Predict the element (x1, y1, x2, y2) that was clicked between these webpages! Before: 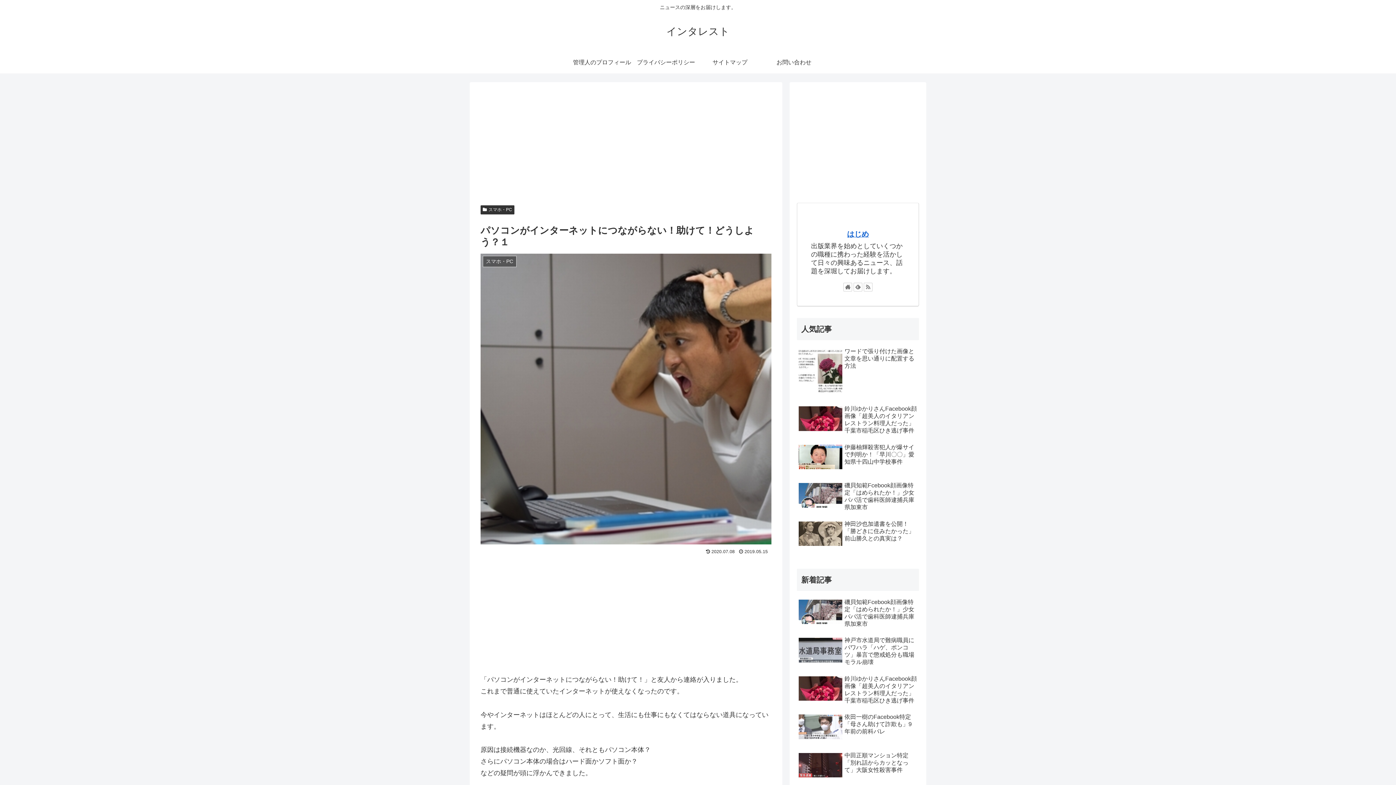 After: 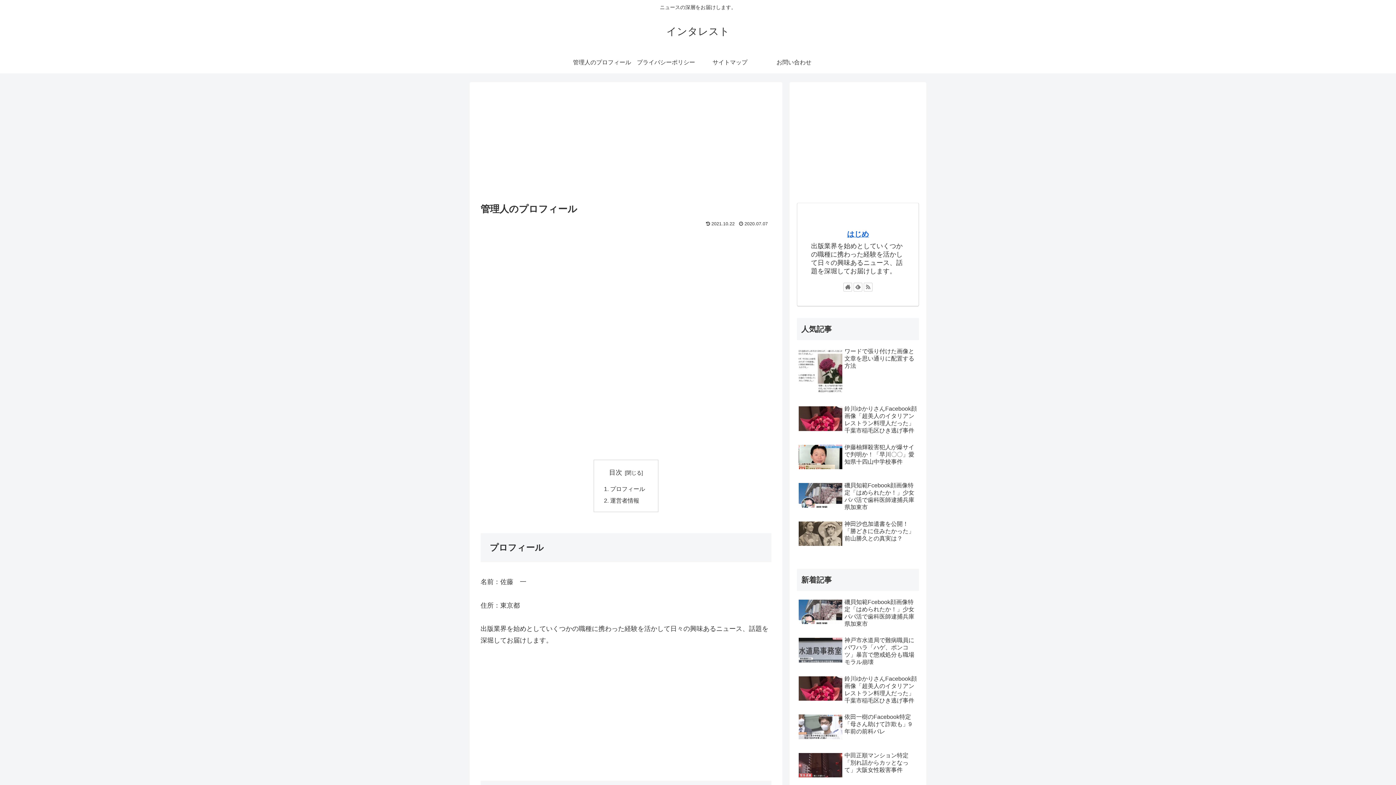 Action: bbox: (570, 51, 634, 73) label: 管理人のプロフィール